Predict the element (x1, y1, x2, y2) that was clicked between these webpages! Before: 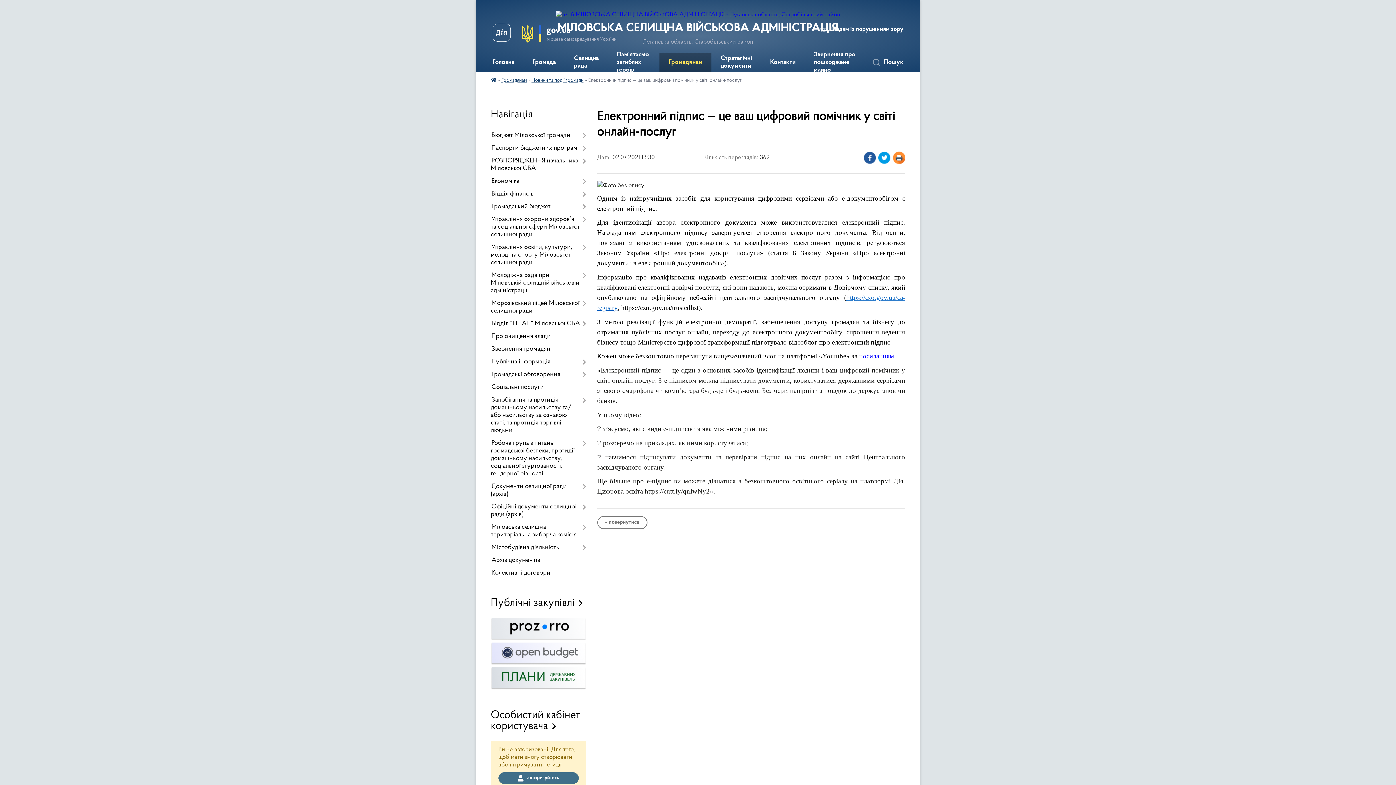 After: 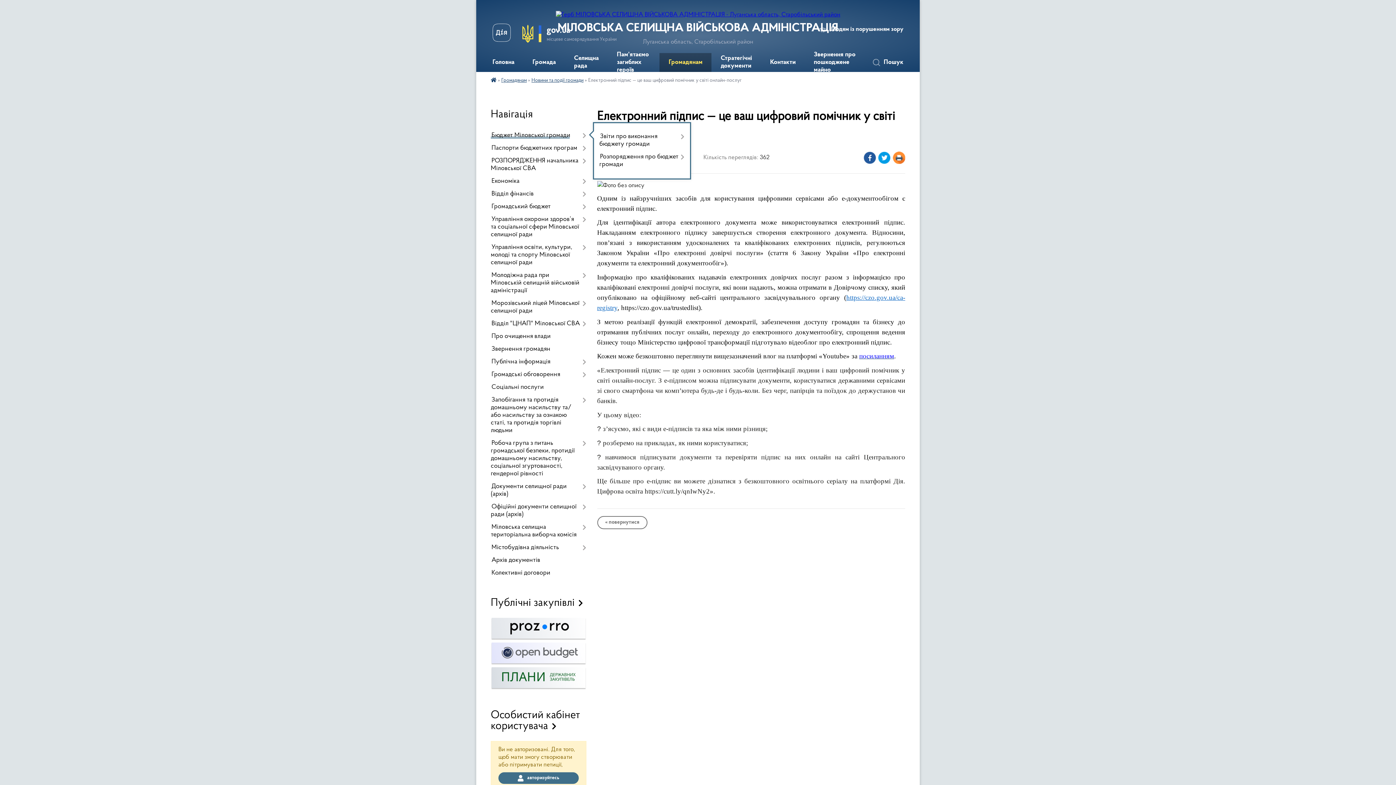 Action: label: Бюджет Міловської громади bbox: (490, 129, 586, 142)